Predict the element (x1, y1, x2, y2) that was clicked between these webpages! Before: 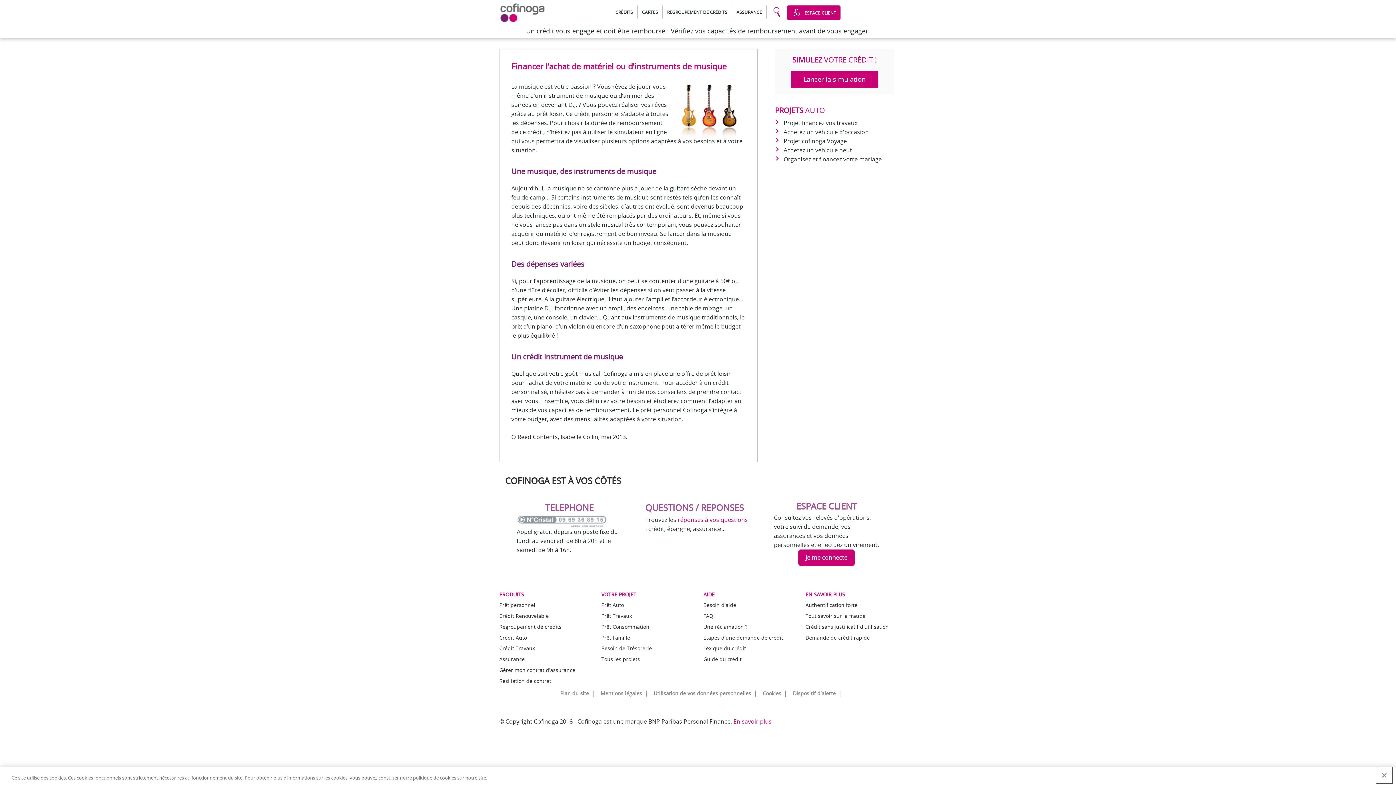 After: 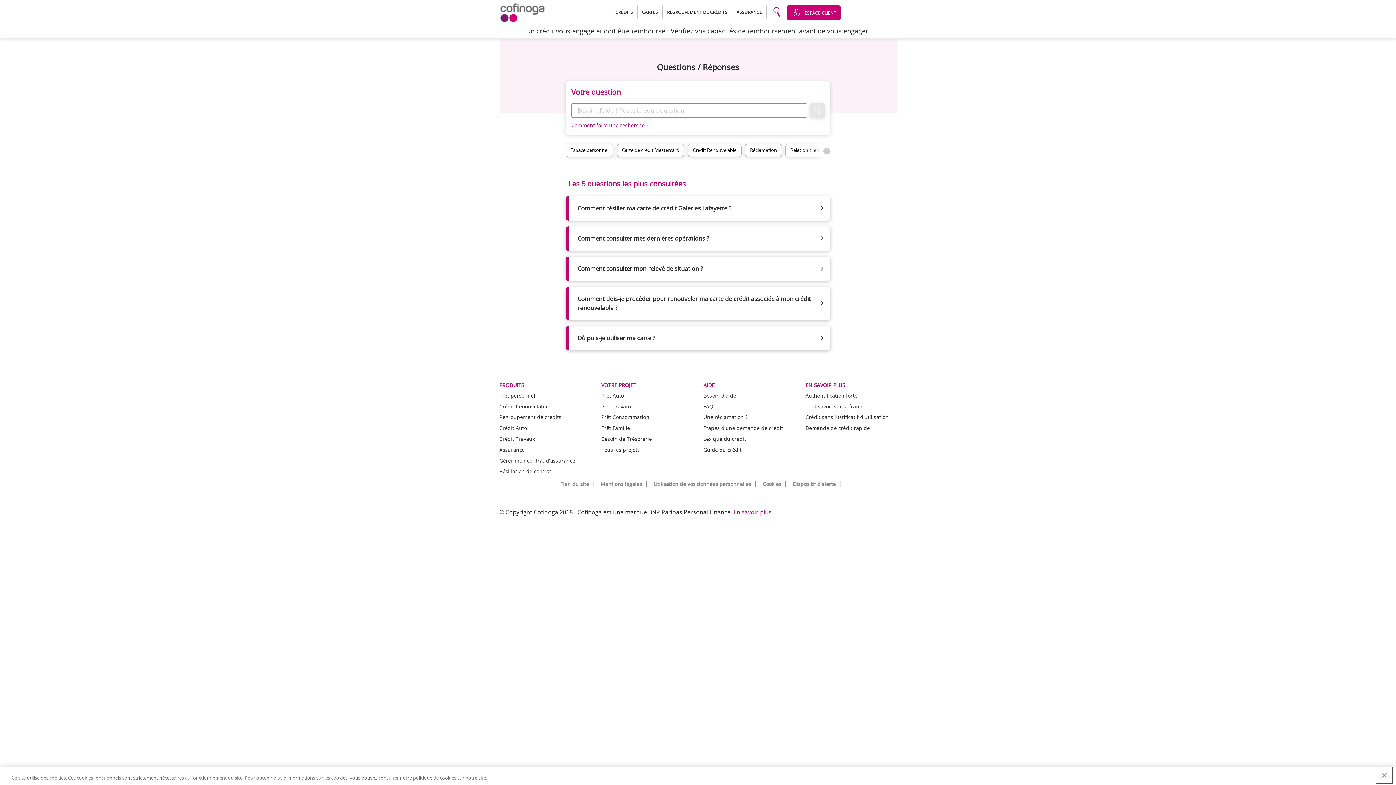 Action: label: FAQ bbox: (703, 612, 713, 619)